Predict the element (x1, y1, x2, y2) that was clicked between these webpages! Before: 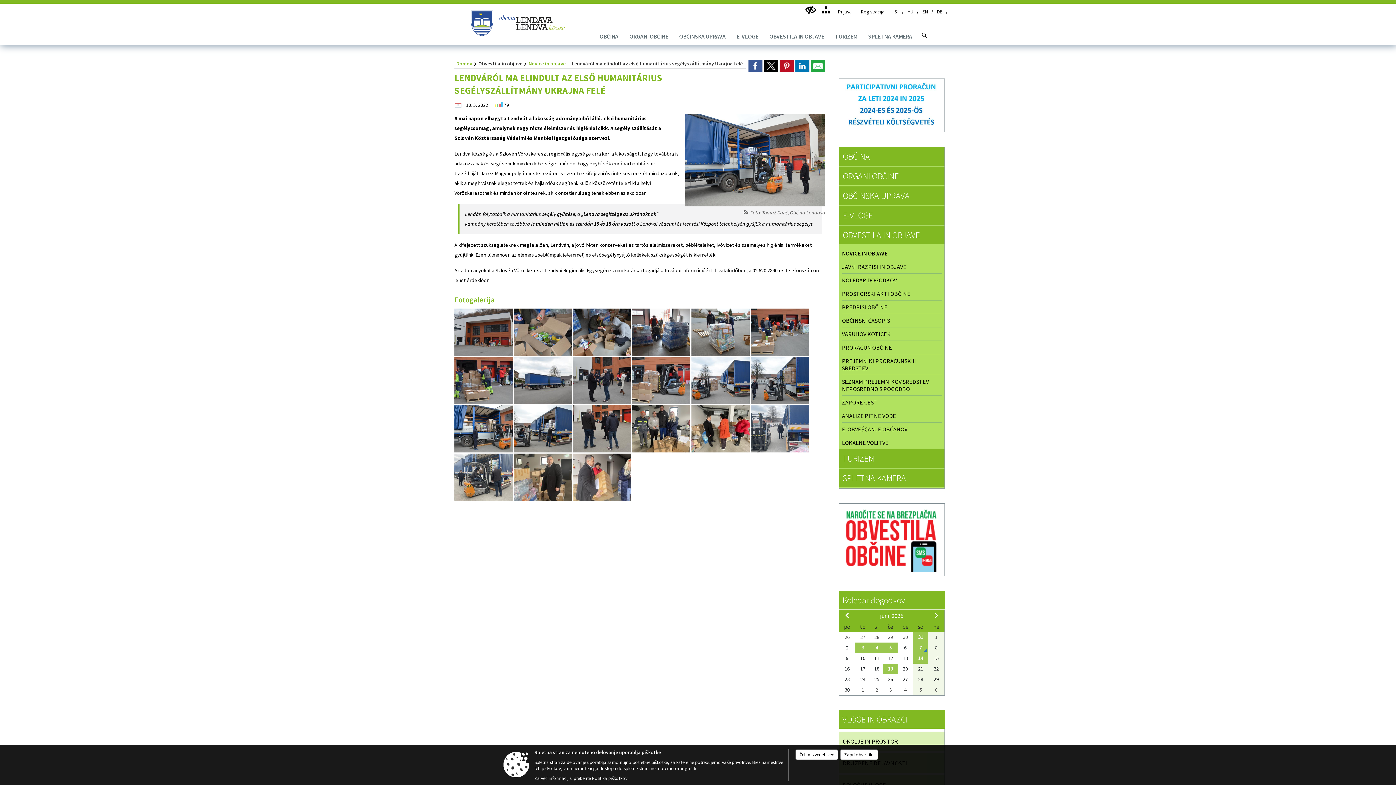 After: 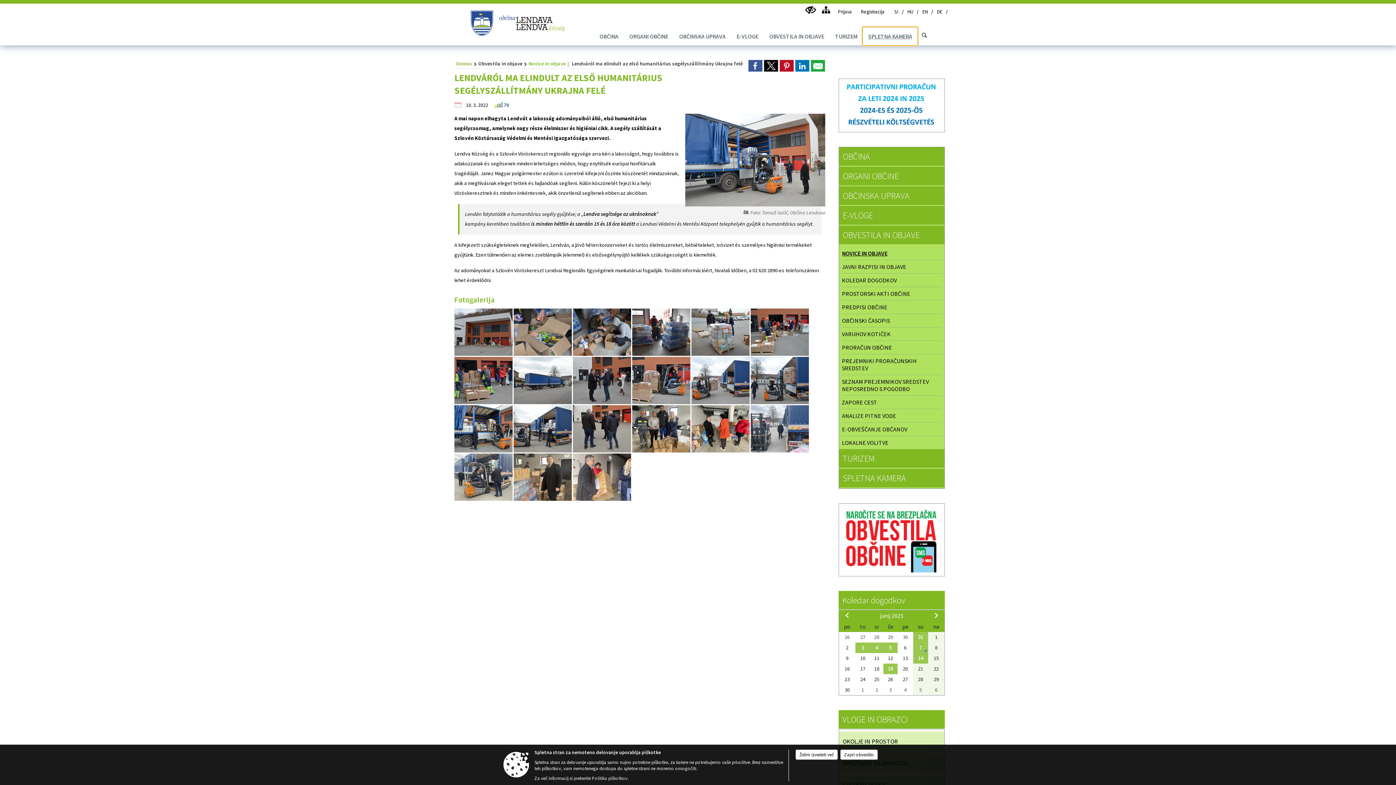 Action: bbox: (862, 27, 917, 45) label: SPLETNA KAMERA